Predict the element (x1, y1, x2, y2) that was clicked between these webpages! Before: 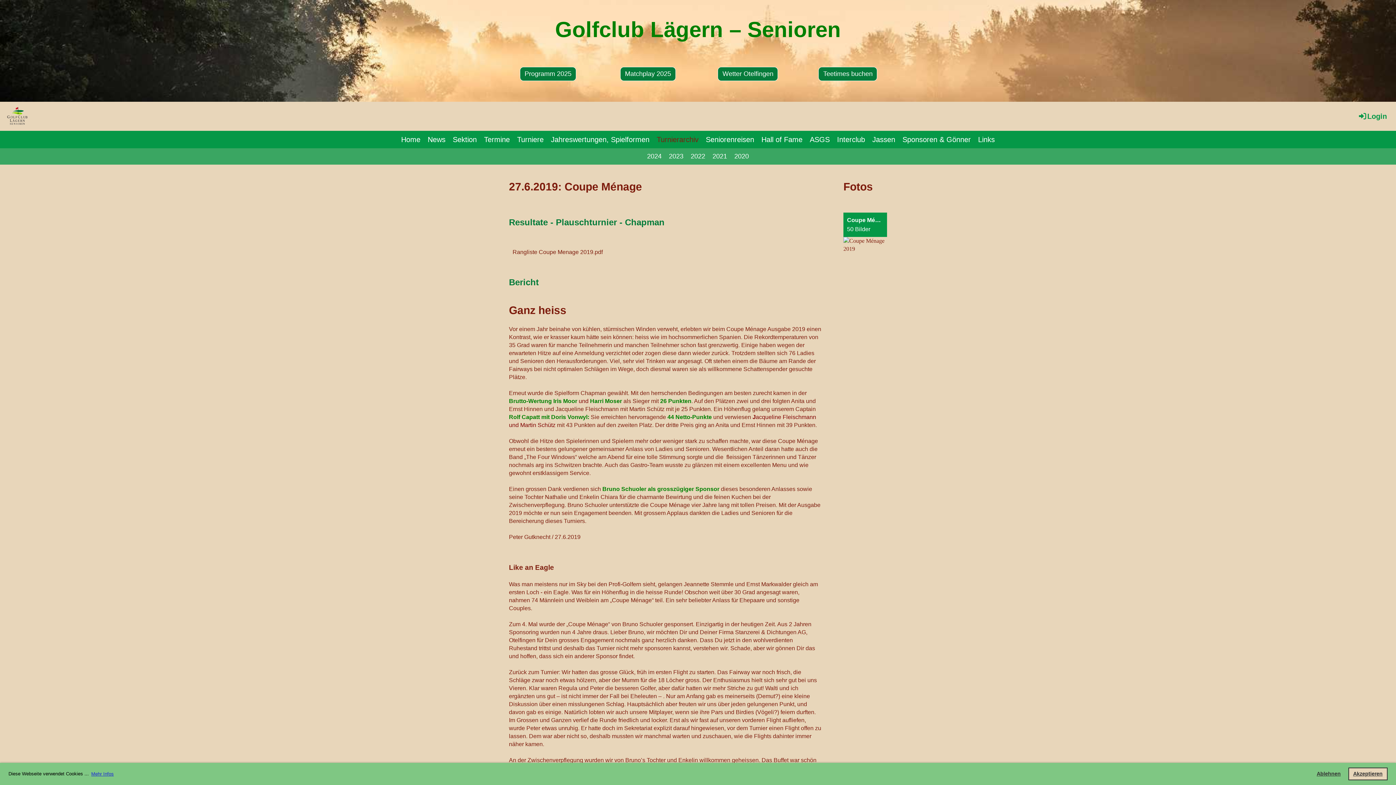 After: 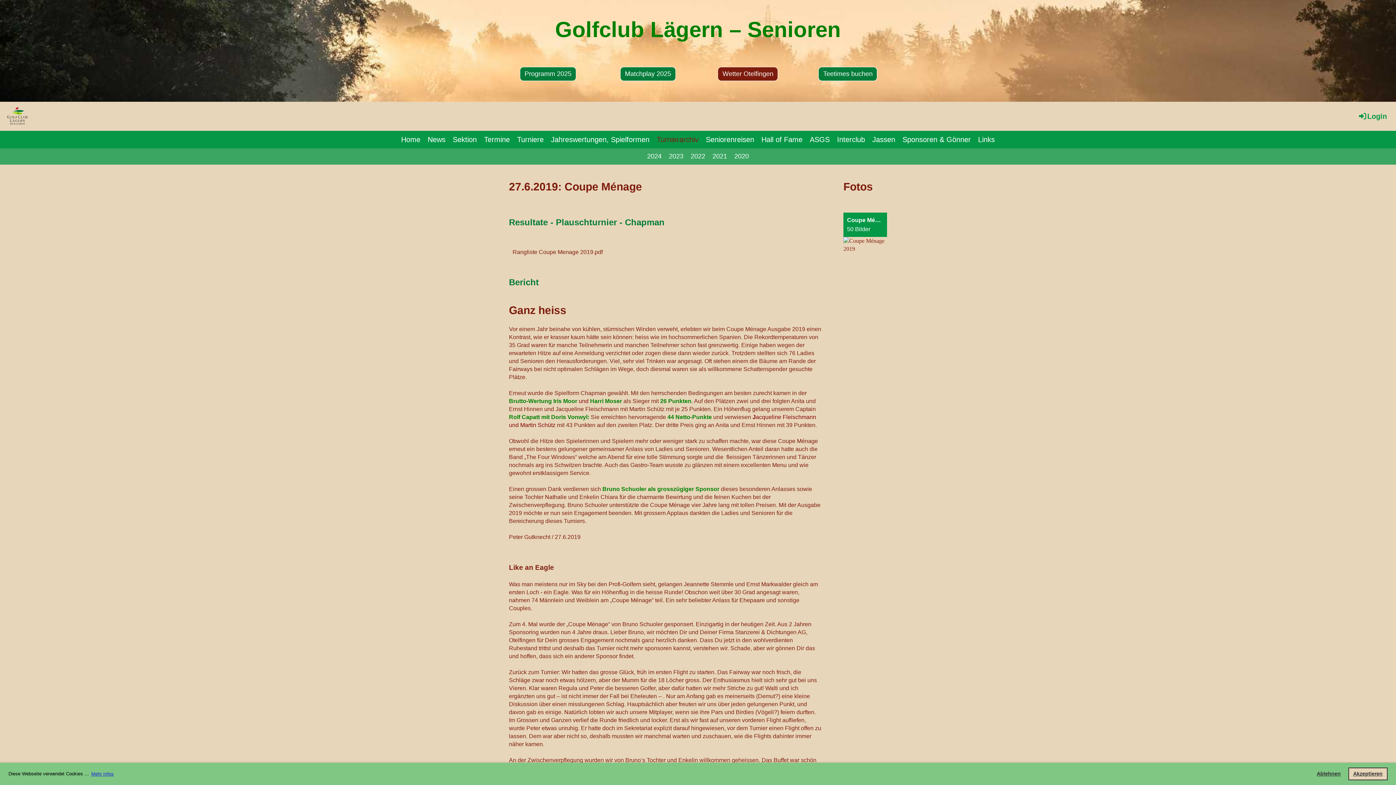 Action: label: Wetter Otelfingen bbox: (717, 66, 778, 81)